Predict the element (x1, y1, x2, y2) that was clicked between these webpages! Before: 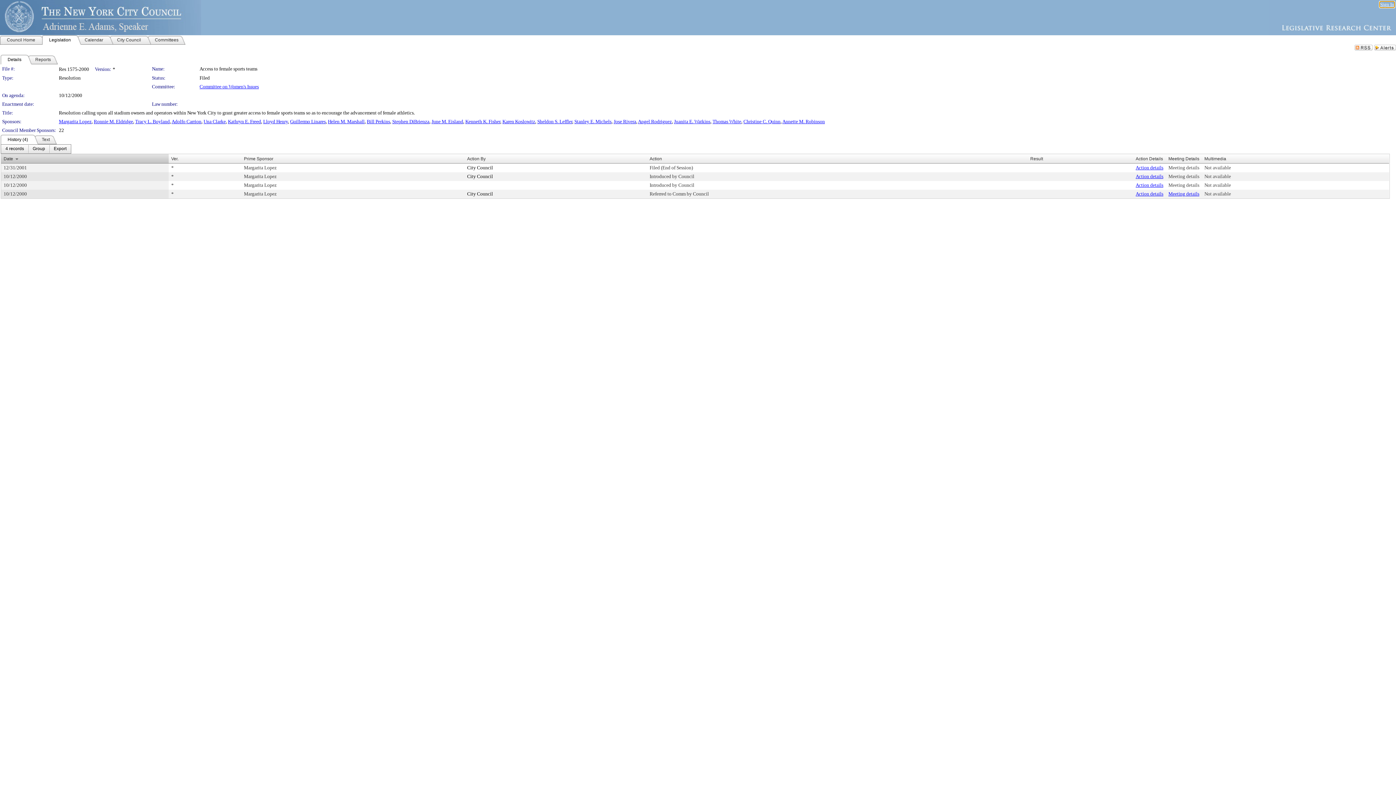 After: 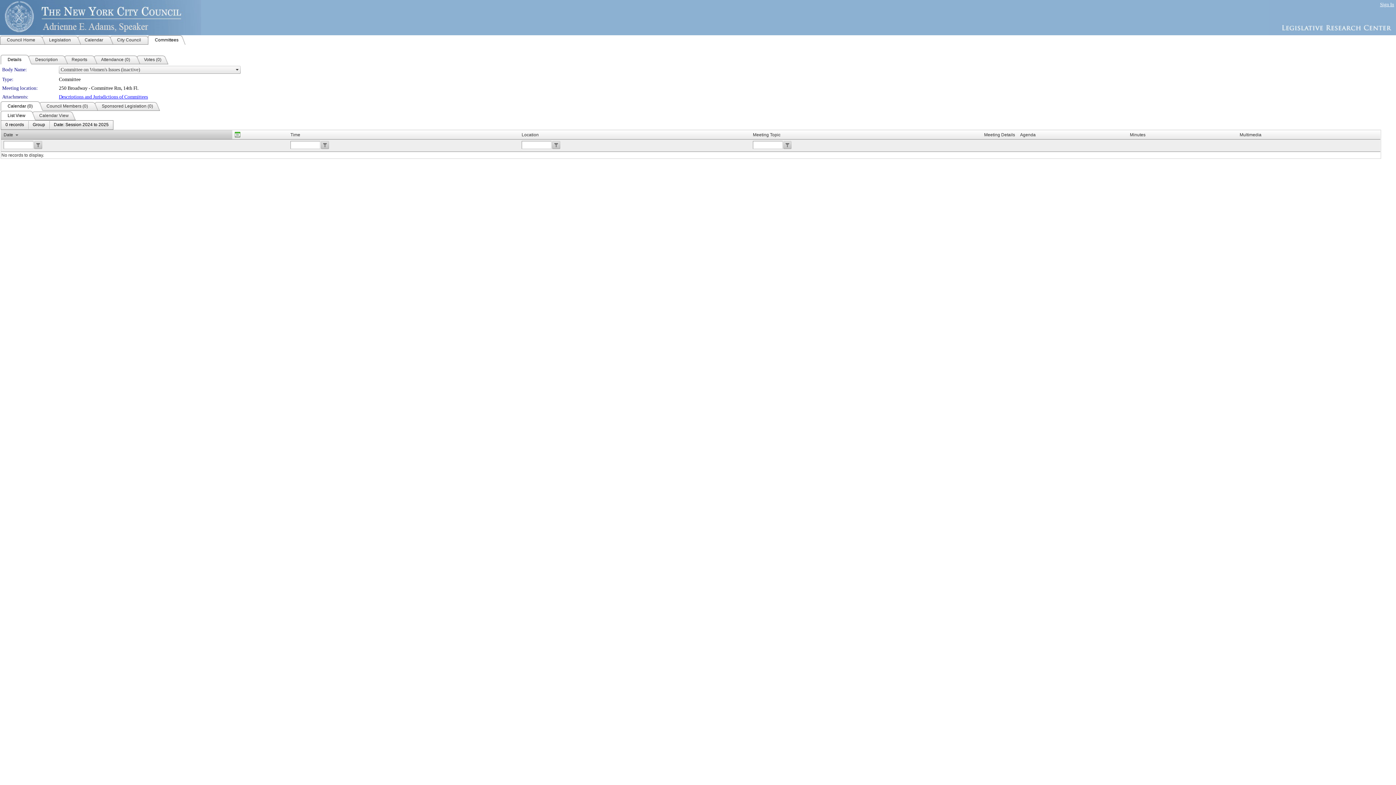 Action: bbox: (199, 84, 258, 89) label: Committee on Women's Issues